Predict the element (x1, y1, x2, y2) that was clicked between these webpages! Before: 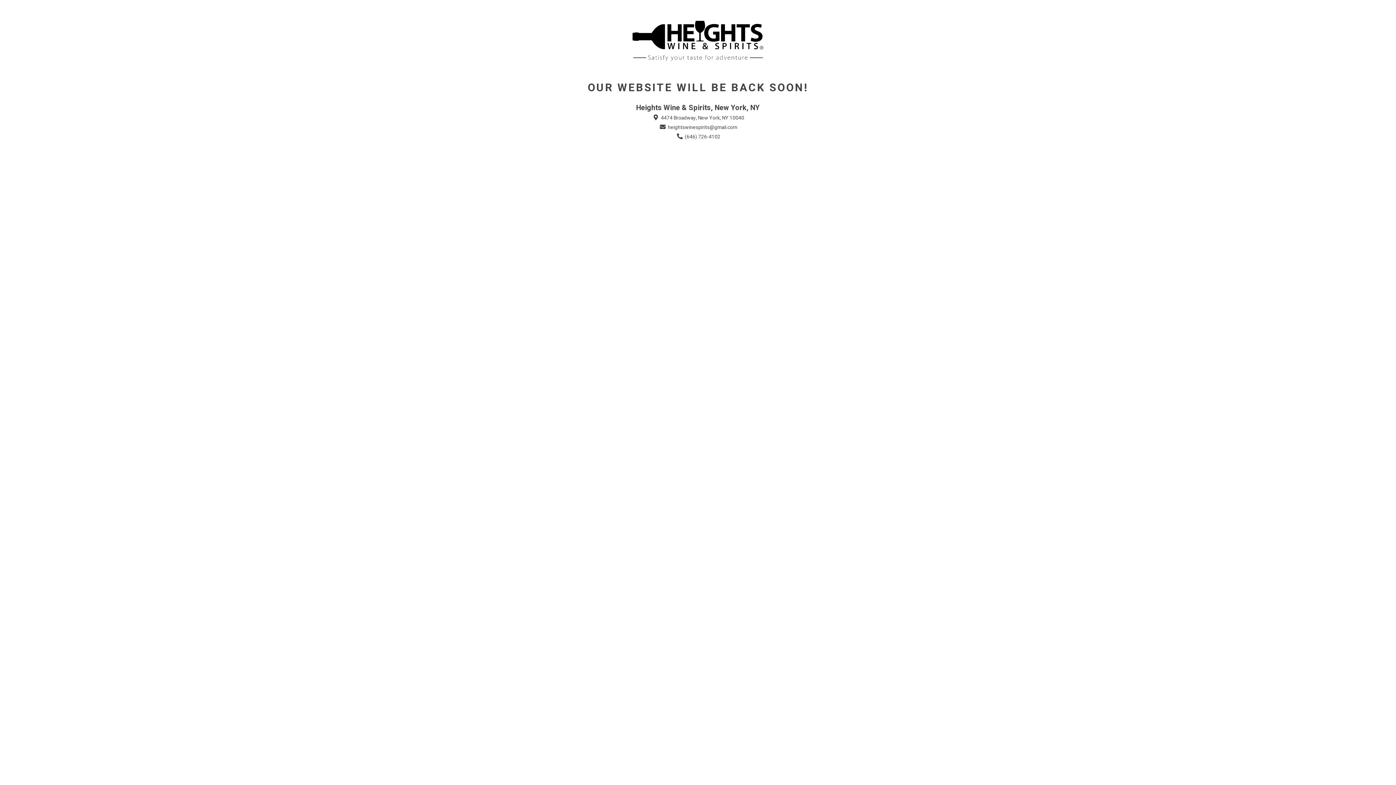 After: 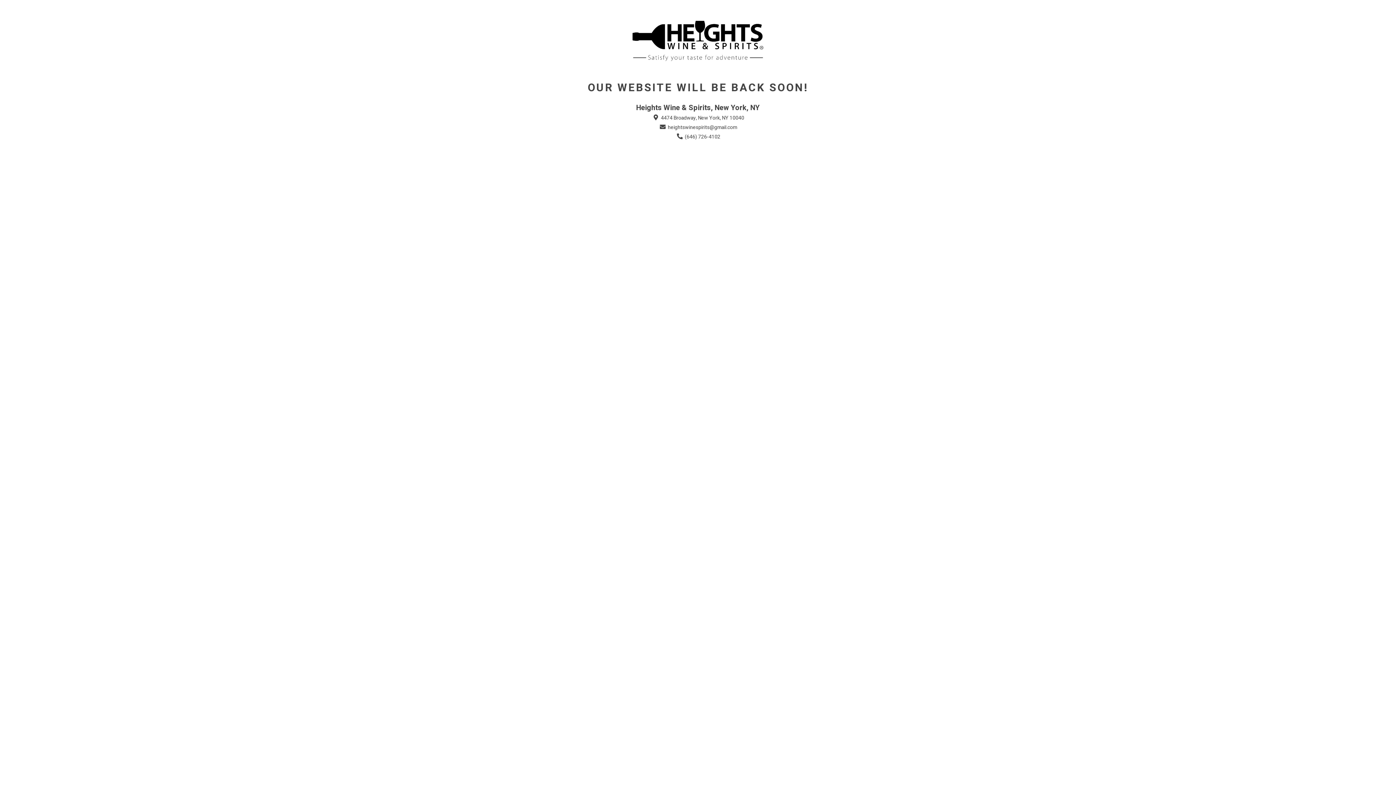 Action: label:  heightswinespirits@gmail.com bbox: (658, 123, 737, 131)